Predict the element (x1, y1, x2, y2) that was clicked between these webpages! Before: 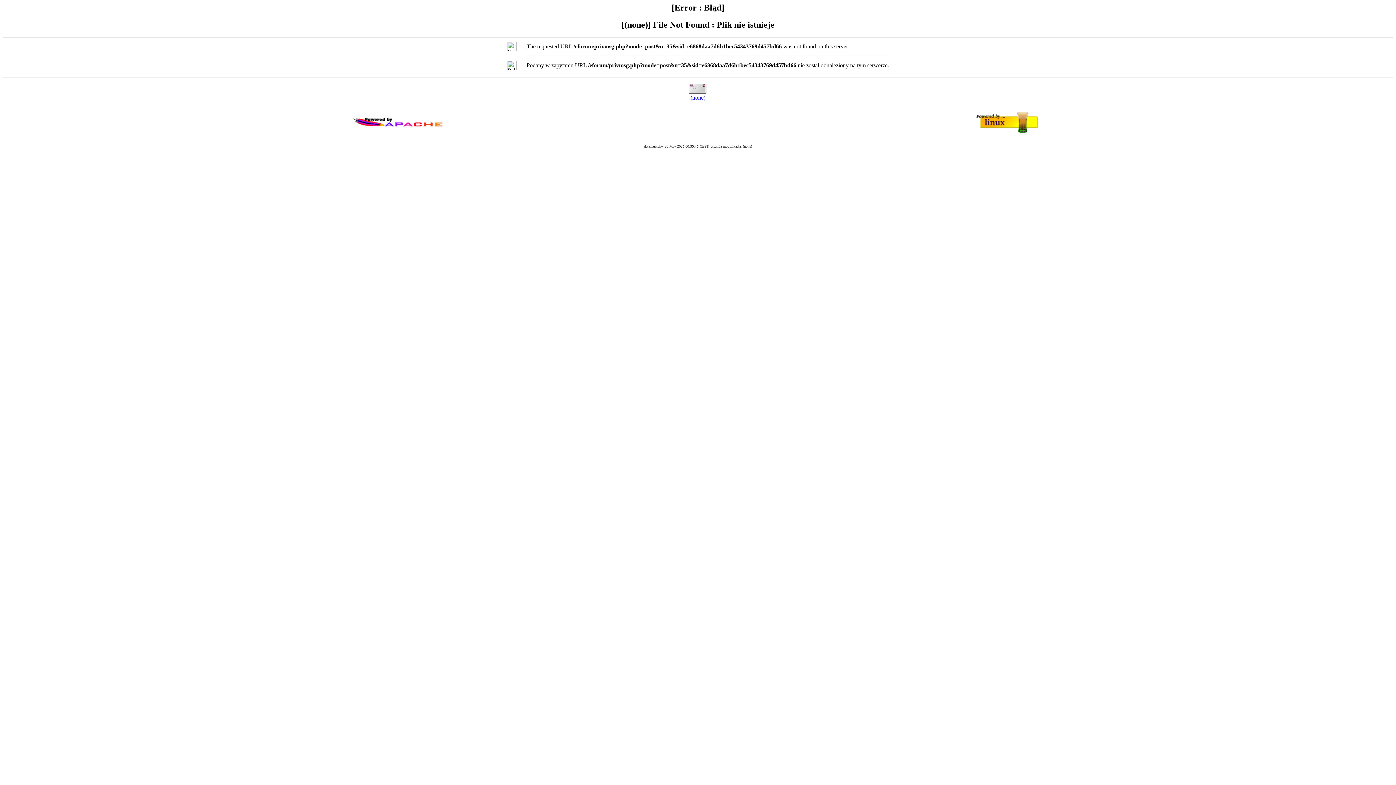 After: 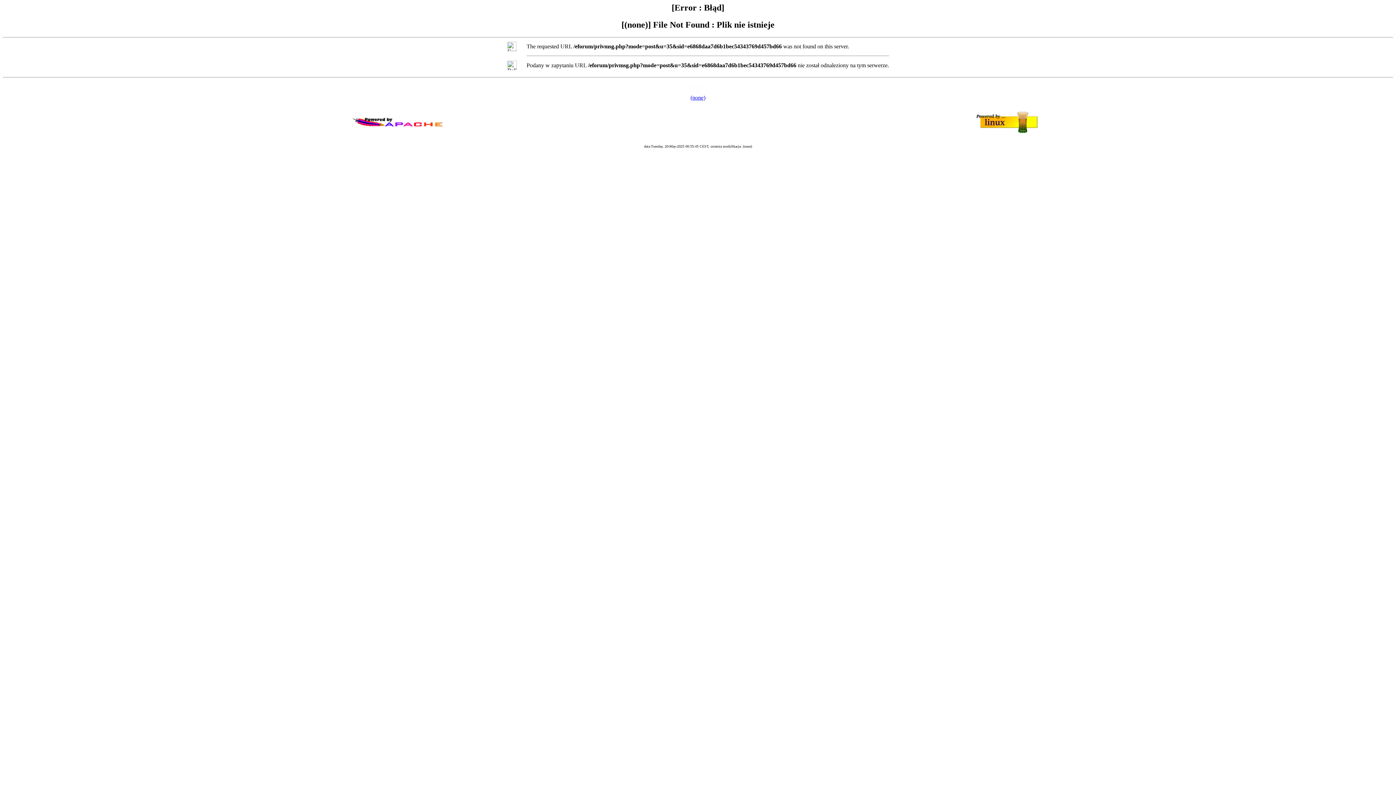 Action: label: (none) bbox: (690, 94, 705, 100)